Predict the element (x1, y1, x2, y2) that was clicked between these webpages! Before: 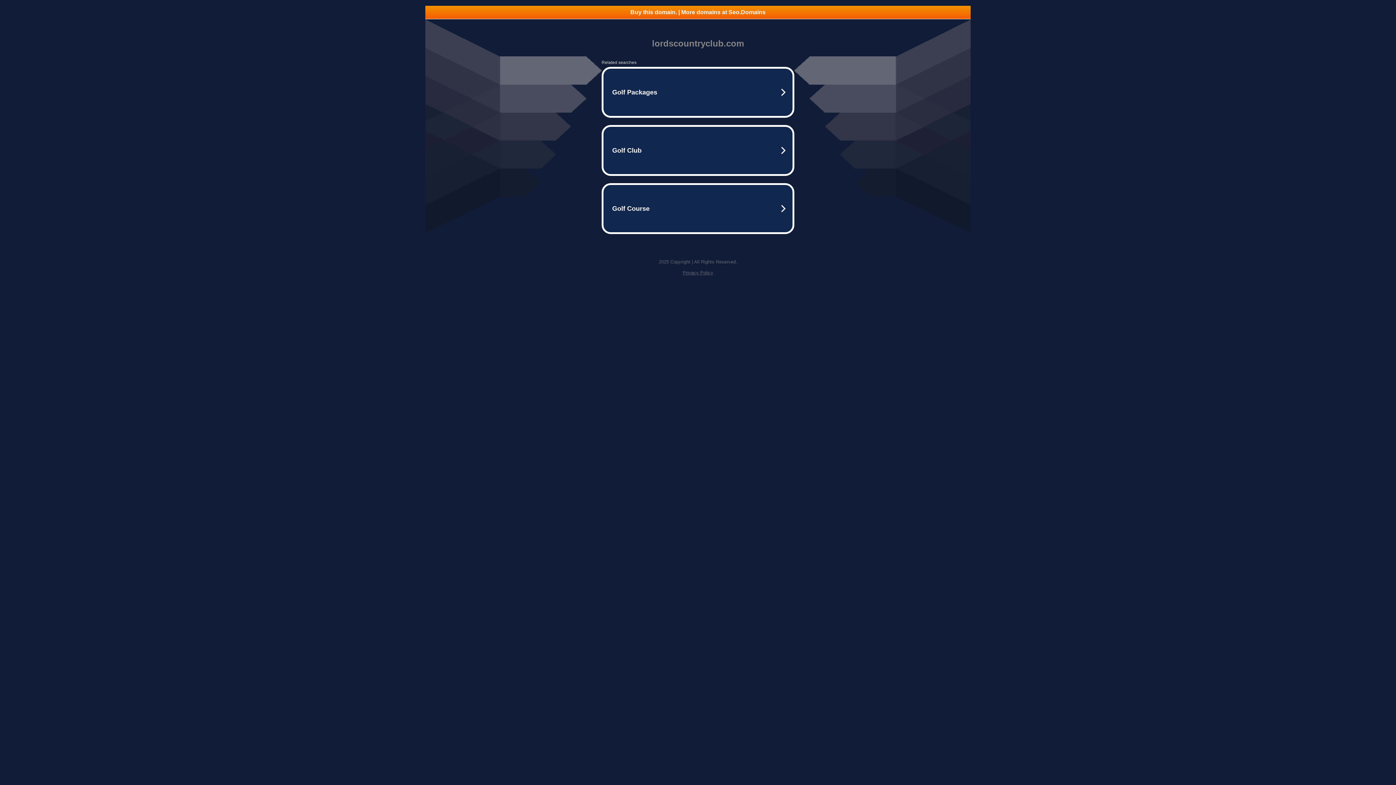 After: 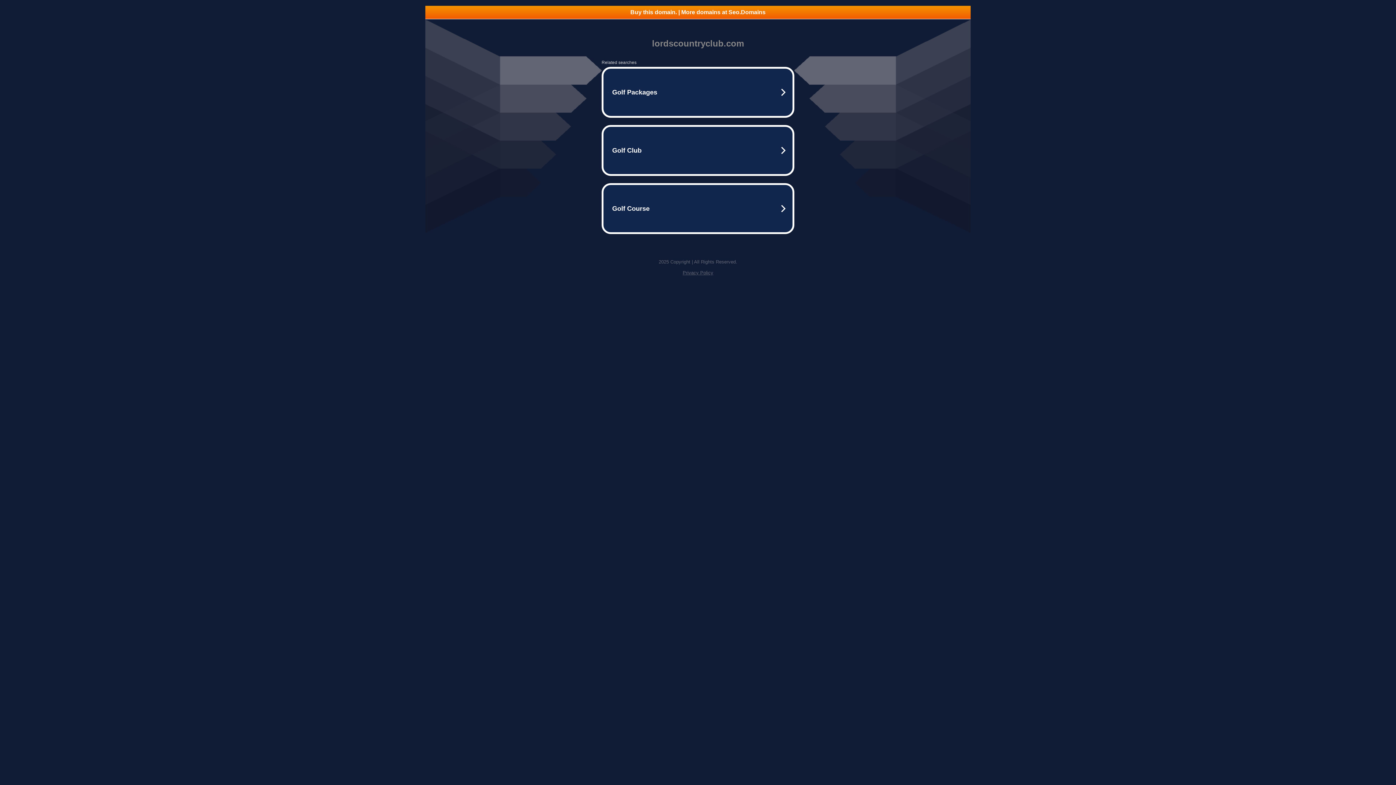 Action: label: Buy this domain. | More domains at Seo.Domains bbox: (425, 5, 970, 18)